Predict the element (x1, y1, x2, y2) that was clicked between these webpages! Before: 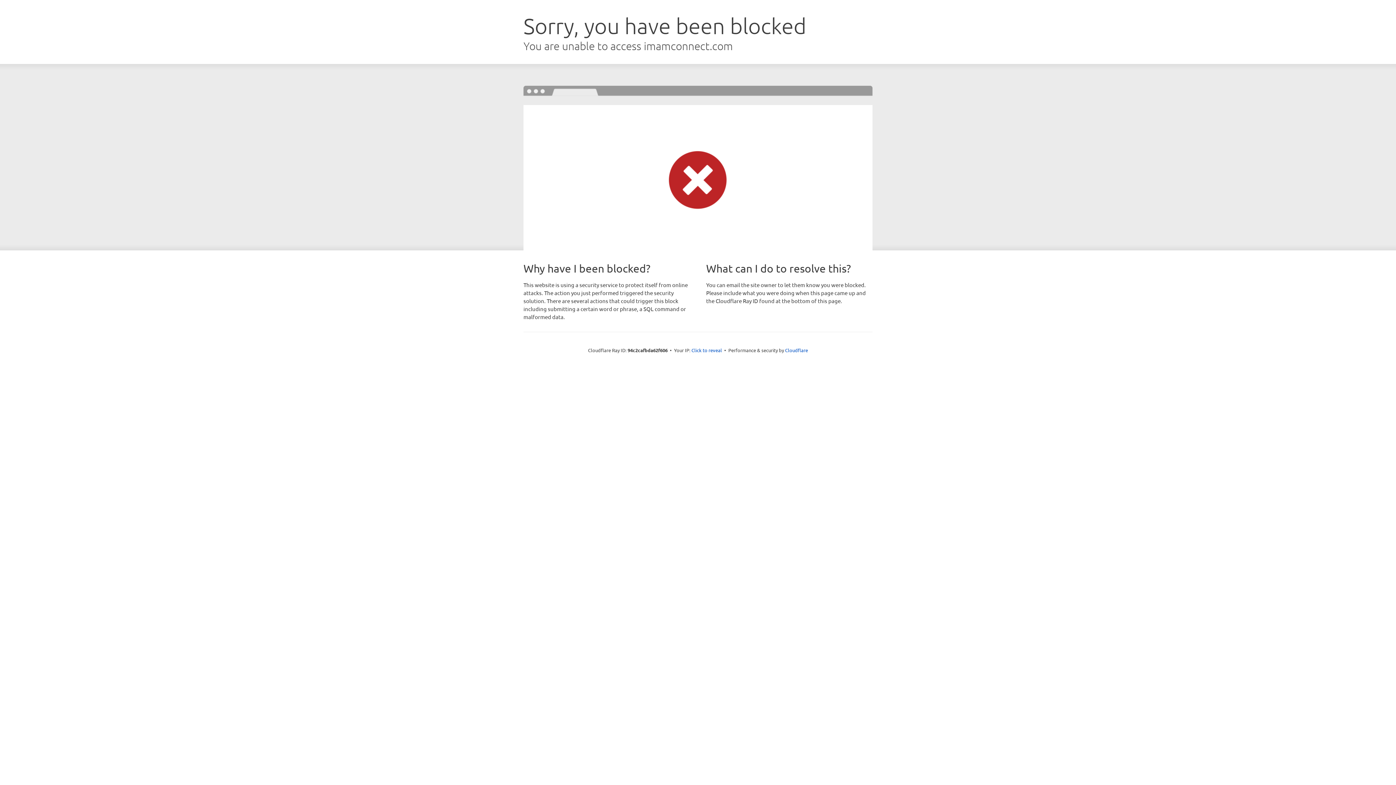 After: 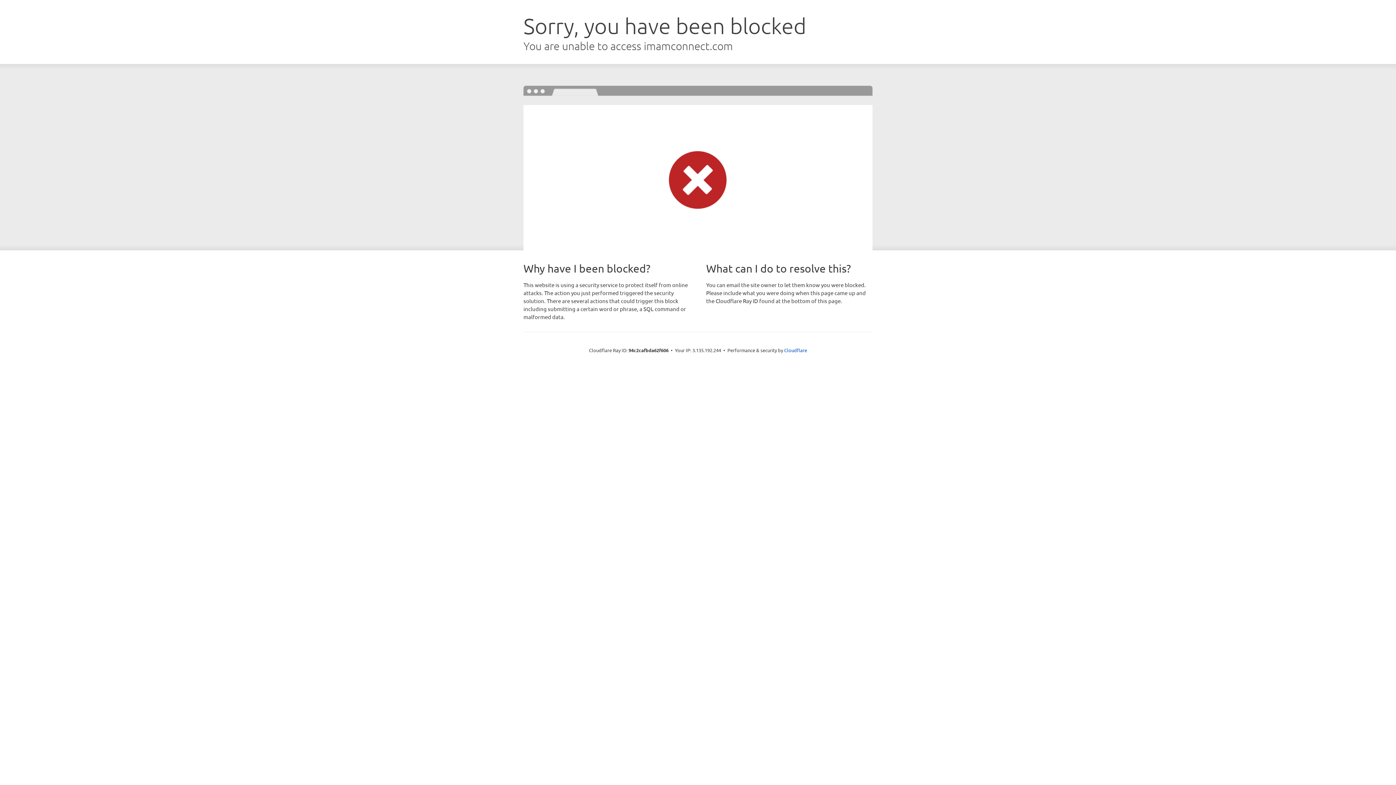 Action: bbox: (691, 346, 722, 353) label: Click to reveal